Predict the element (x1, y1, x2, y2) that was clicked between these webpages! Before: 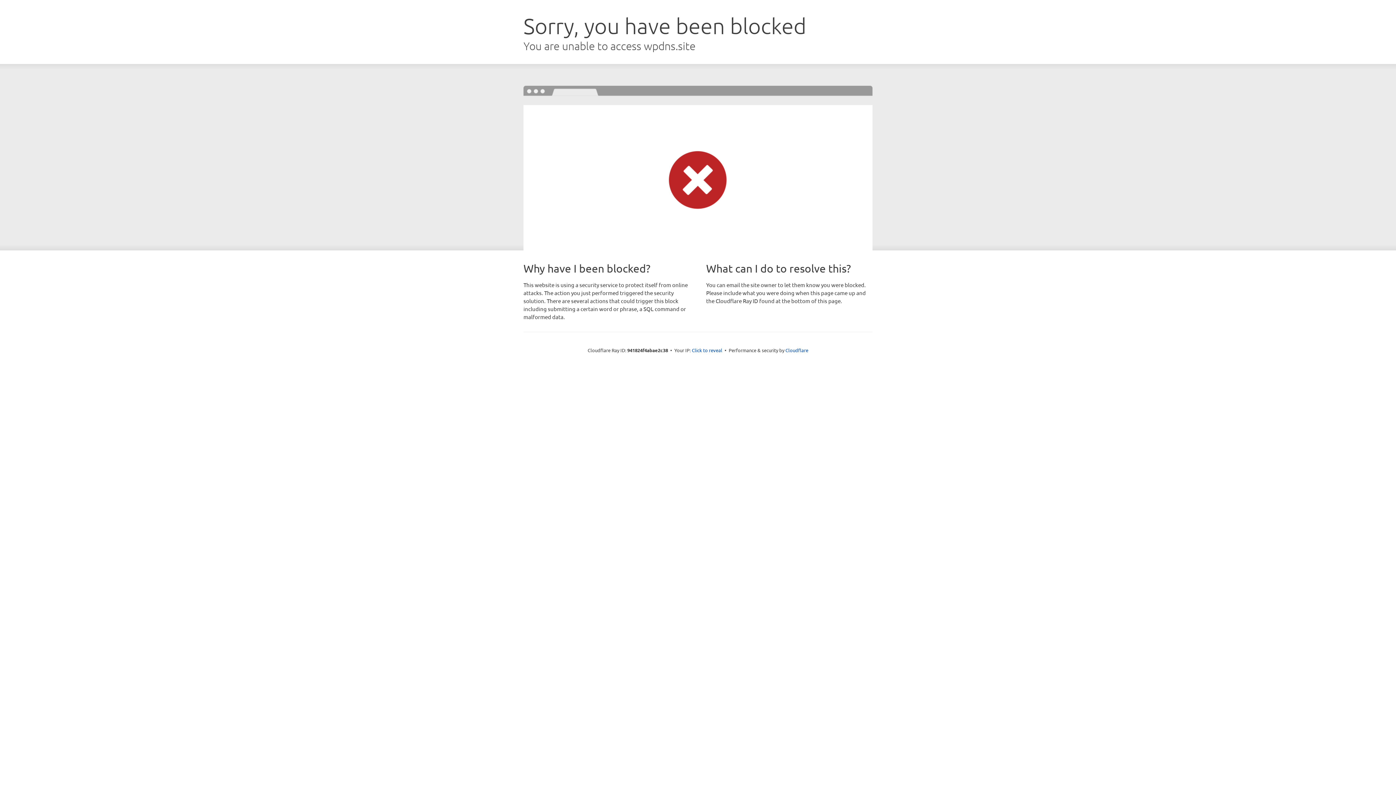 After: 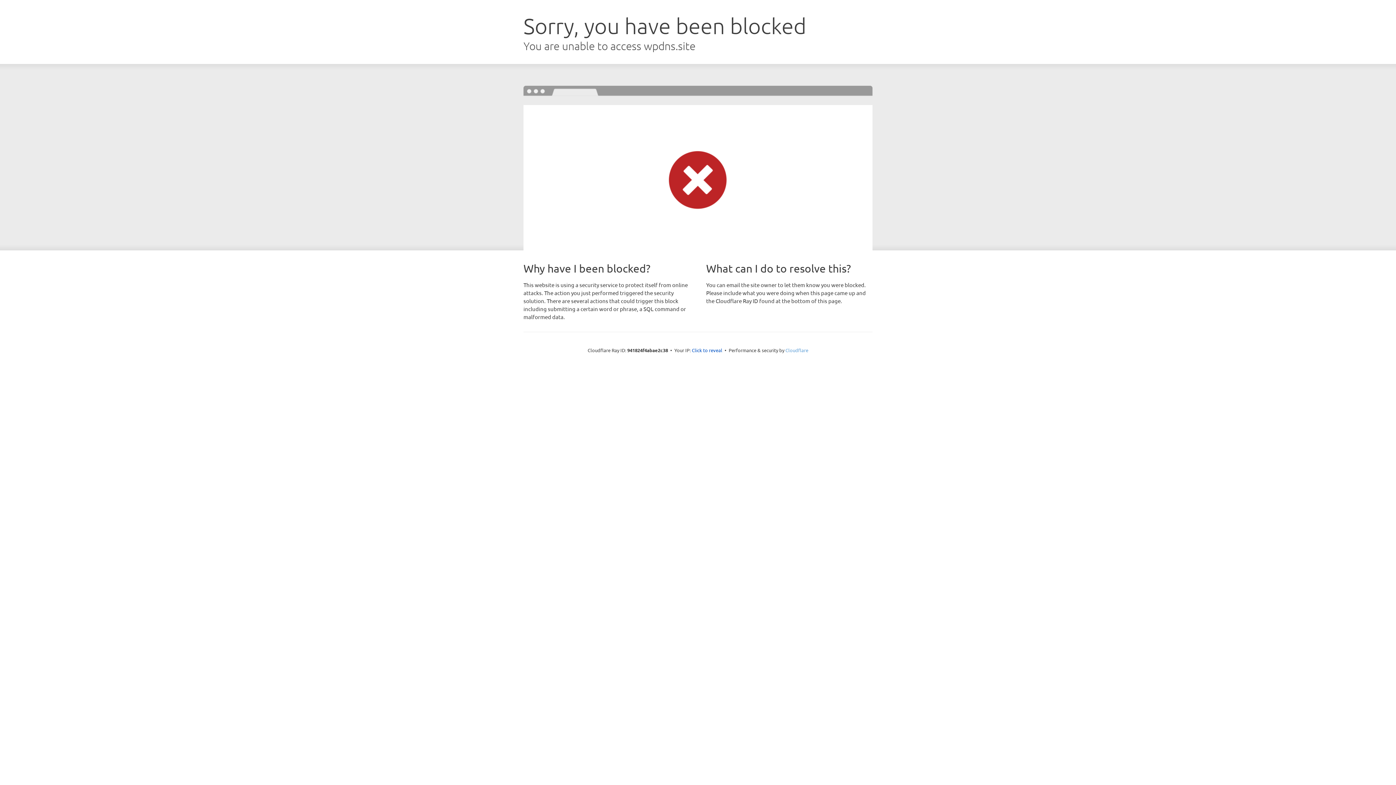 Action: bbox: (785, 347, 808, 353) label: Cloudflare